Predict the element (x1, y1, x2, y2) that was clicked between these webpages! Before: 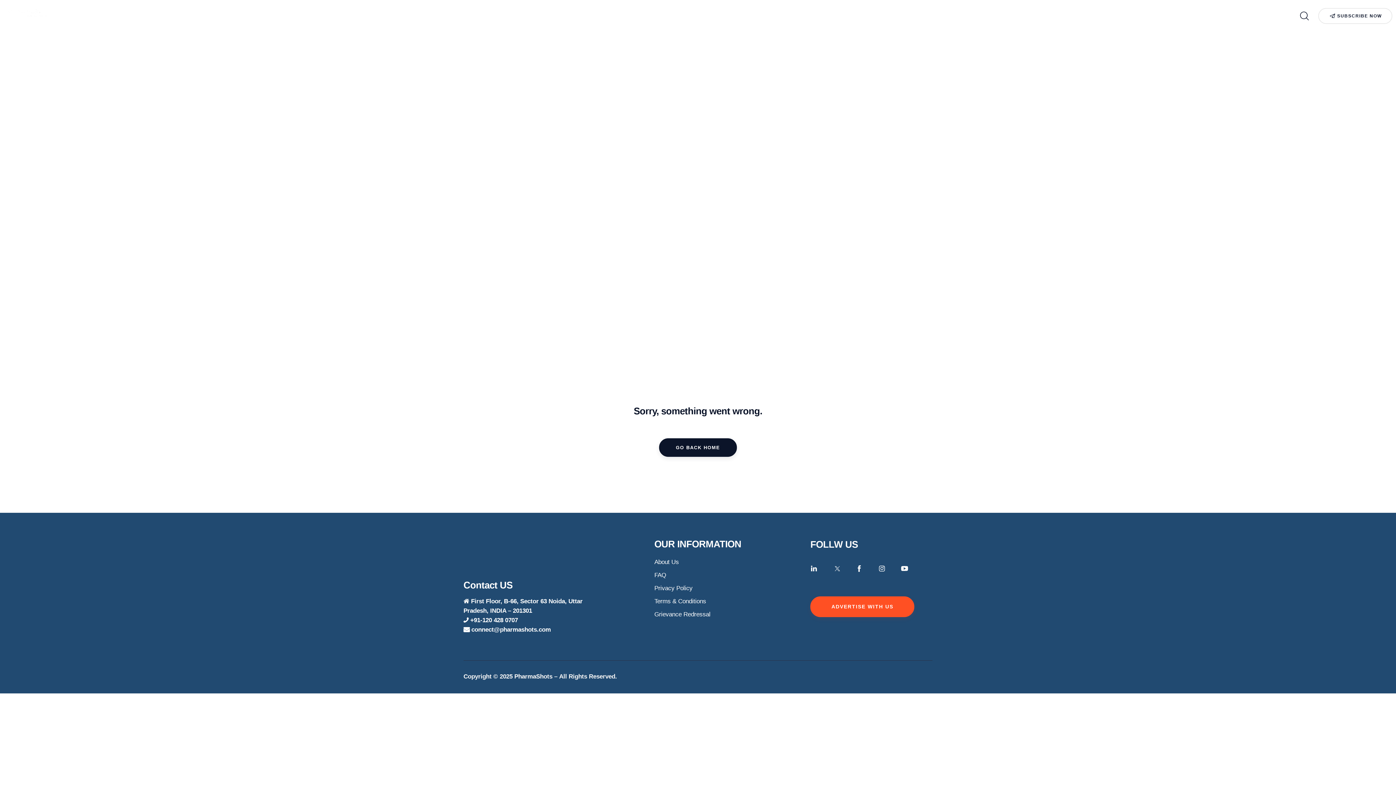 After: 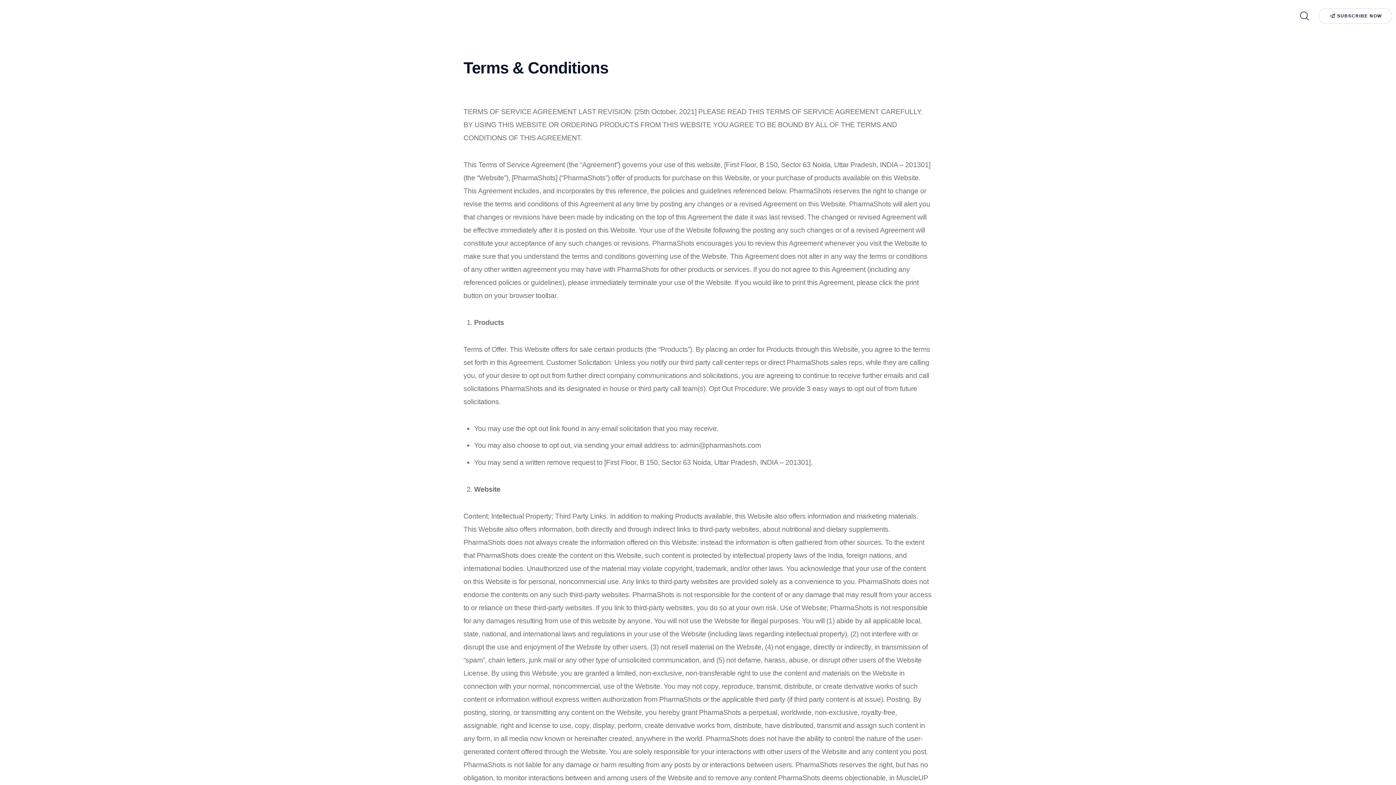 Action: label: Terms & Conditions bbox: (654, 597, 706, 605)